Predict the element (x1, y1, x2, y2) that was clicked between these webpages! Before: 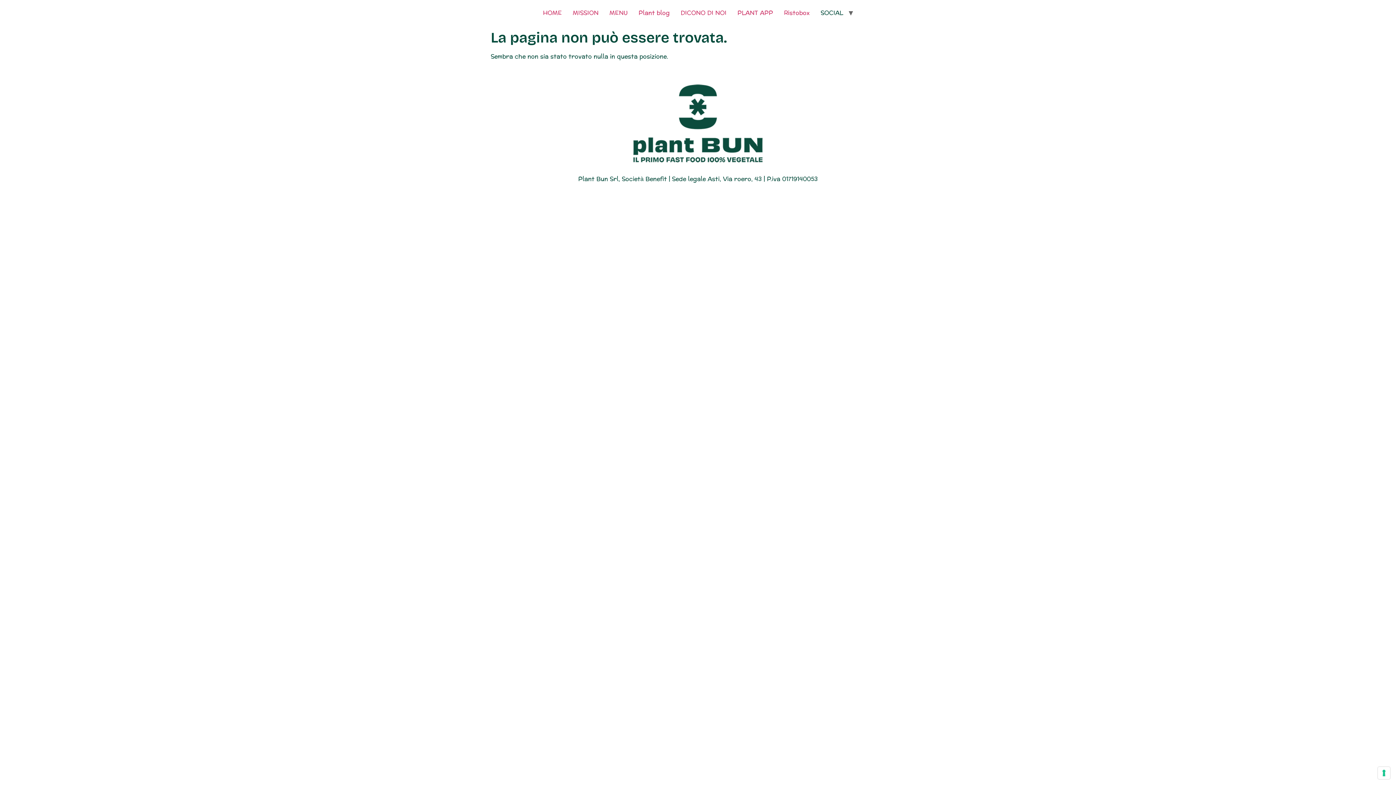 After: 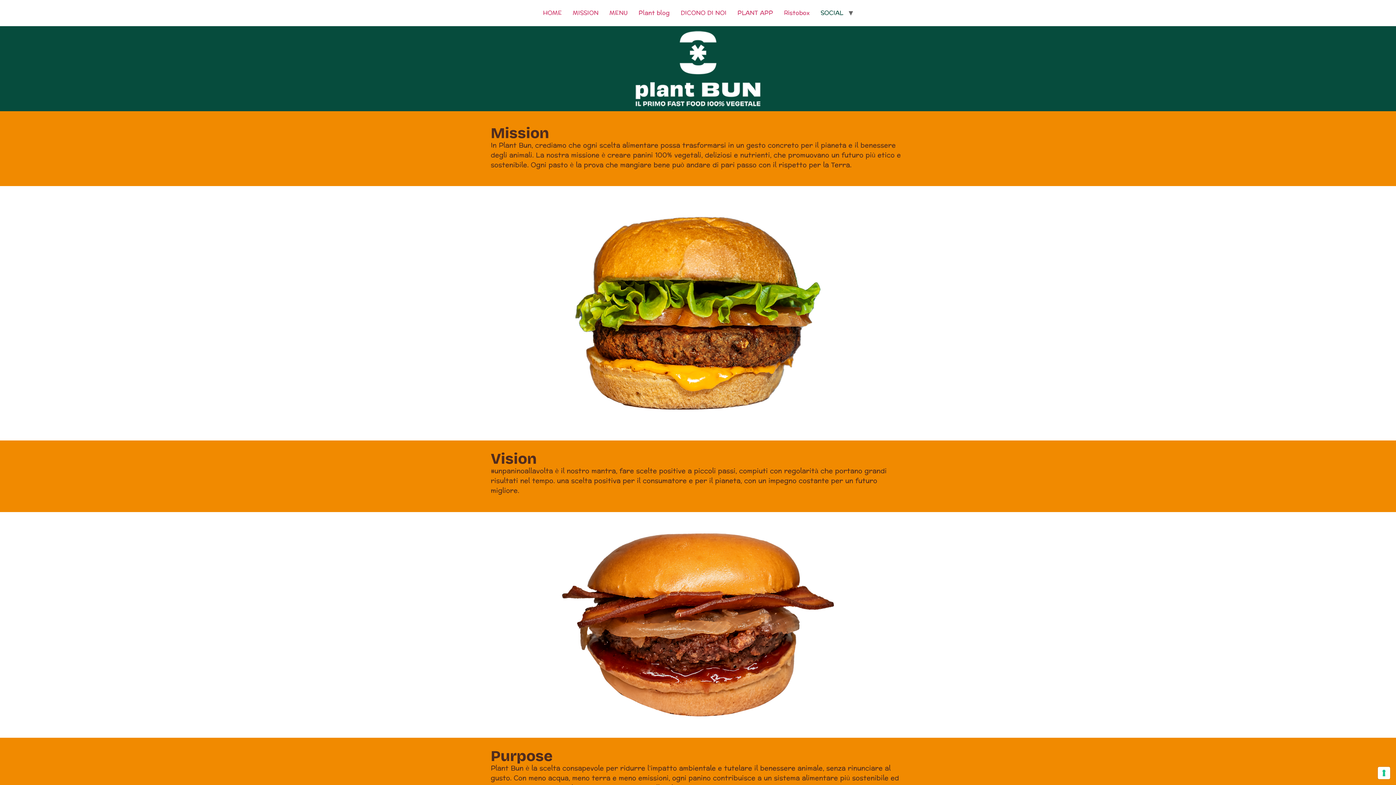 Action: label: MISSION bbox: (567, 5, 604, 20)